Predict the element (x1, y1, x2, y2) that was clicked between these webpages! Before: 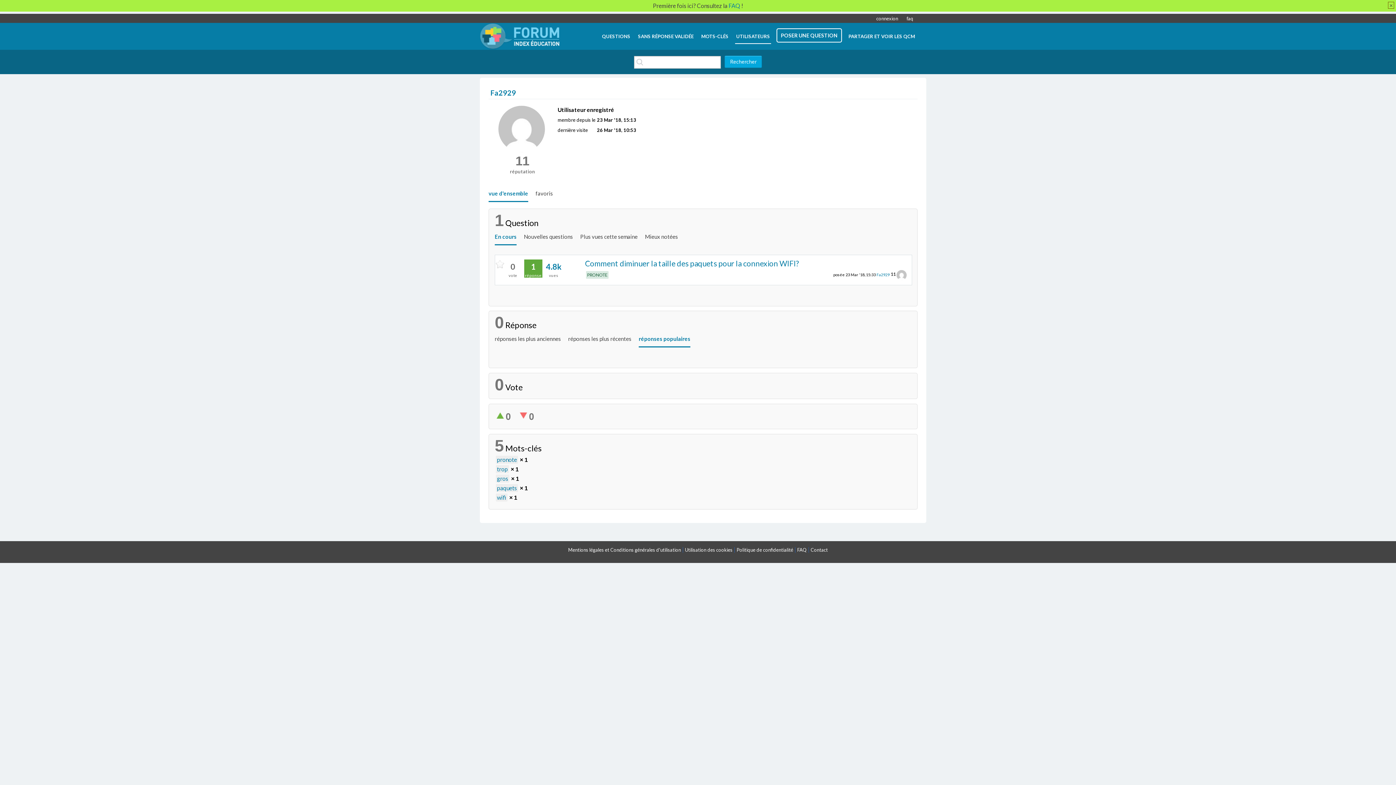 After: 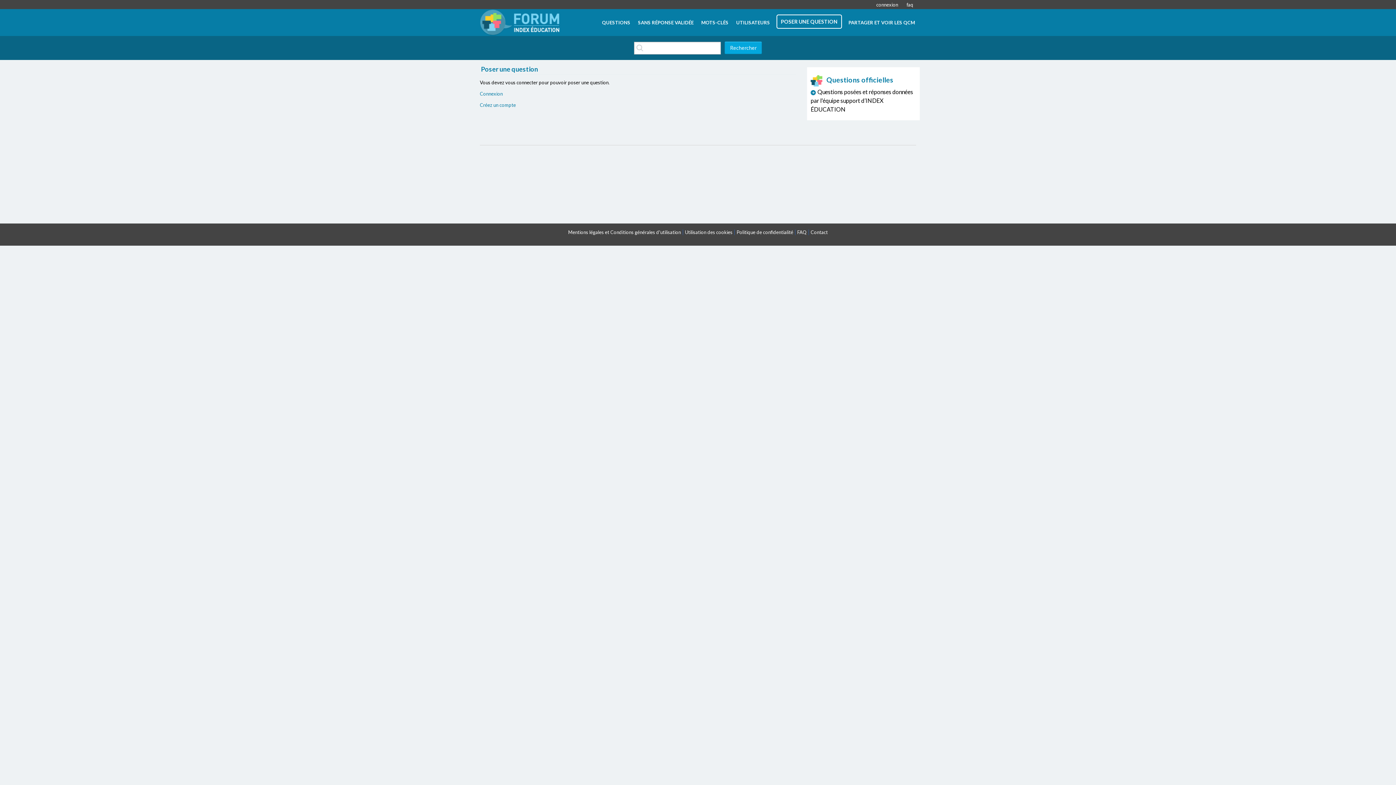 Action: bbox: (776, 28, 842, 42) label: POSER UNE QUESTION